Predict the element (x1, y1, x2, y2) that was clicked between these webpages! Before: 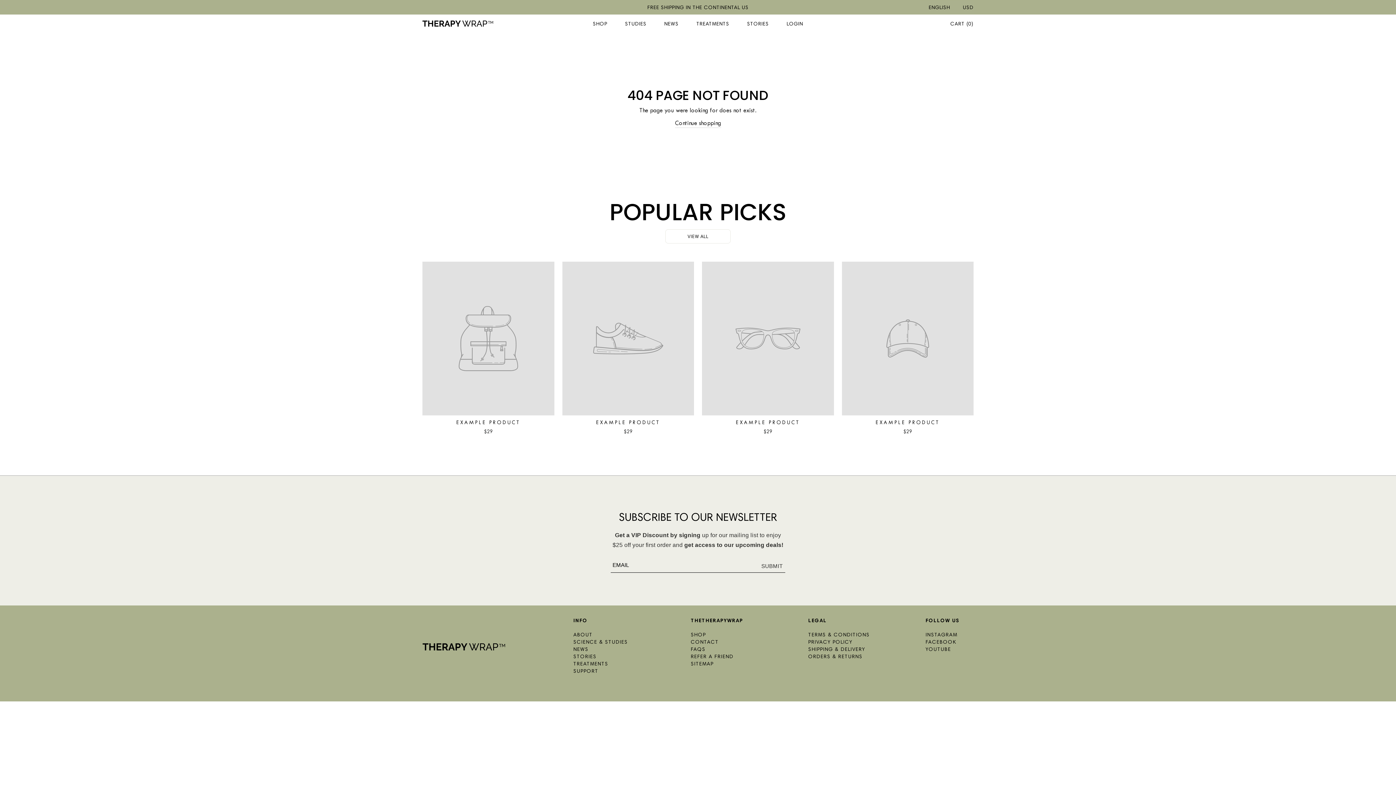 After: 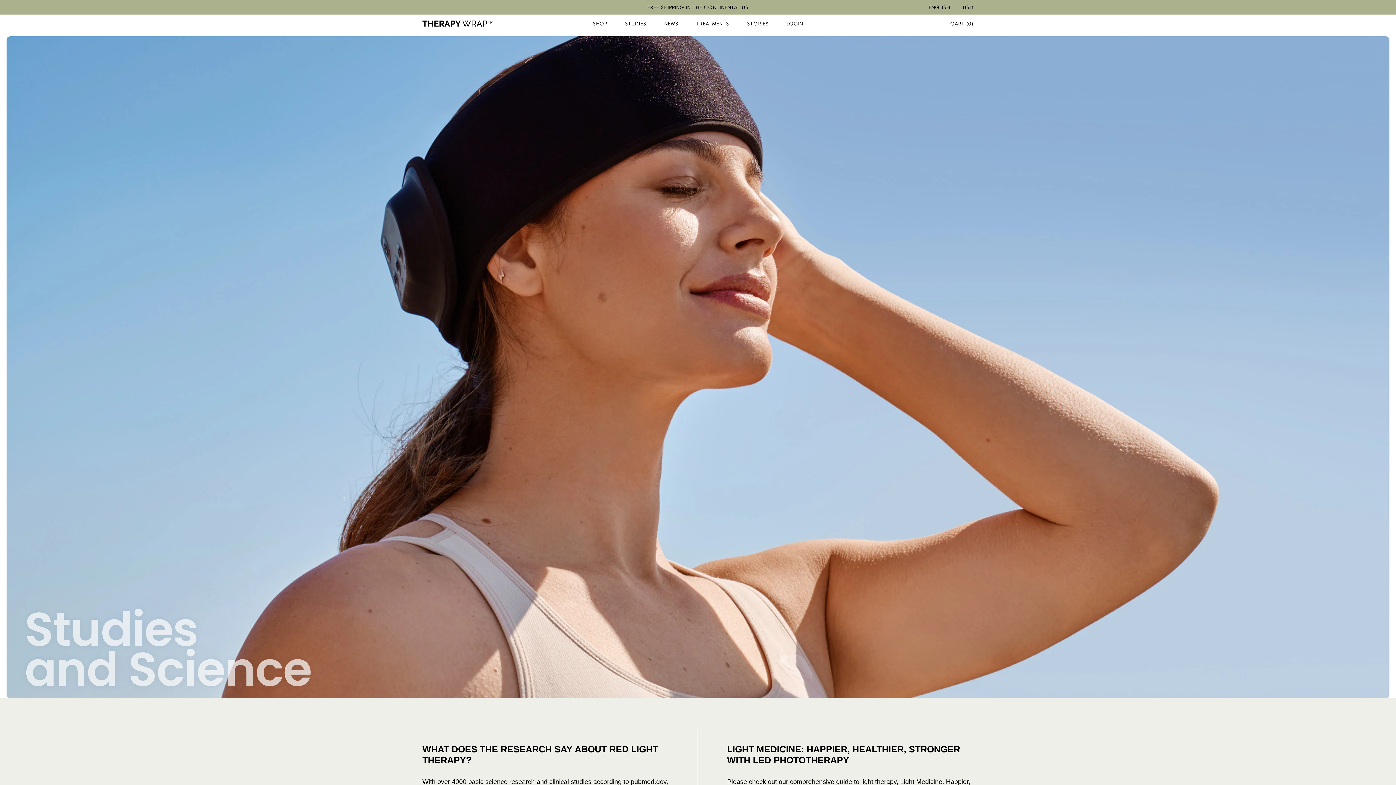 Action: label: SCIENCE & STUDIES bbox: (573, 639, 628, 646)